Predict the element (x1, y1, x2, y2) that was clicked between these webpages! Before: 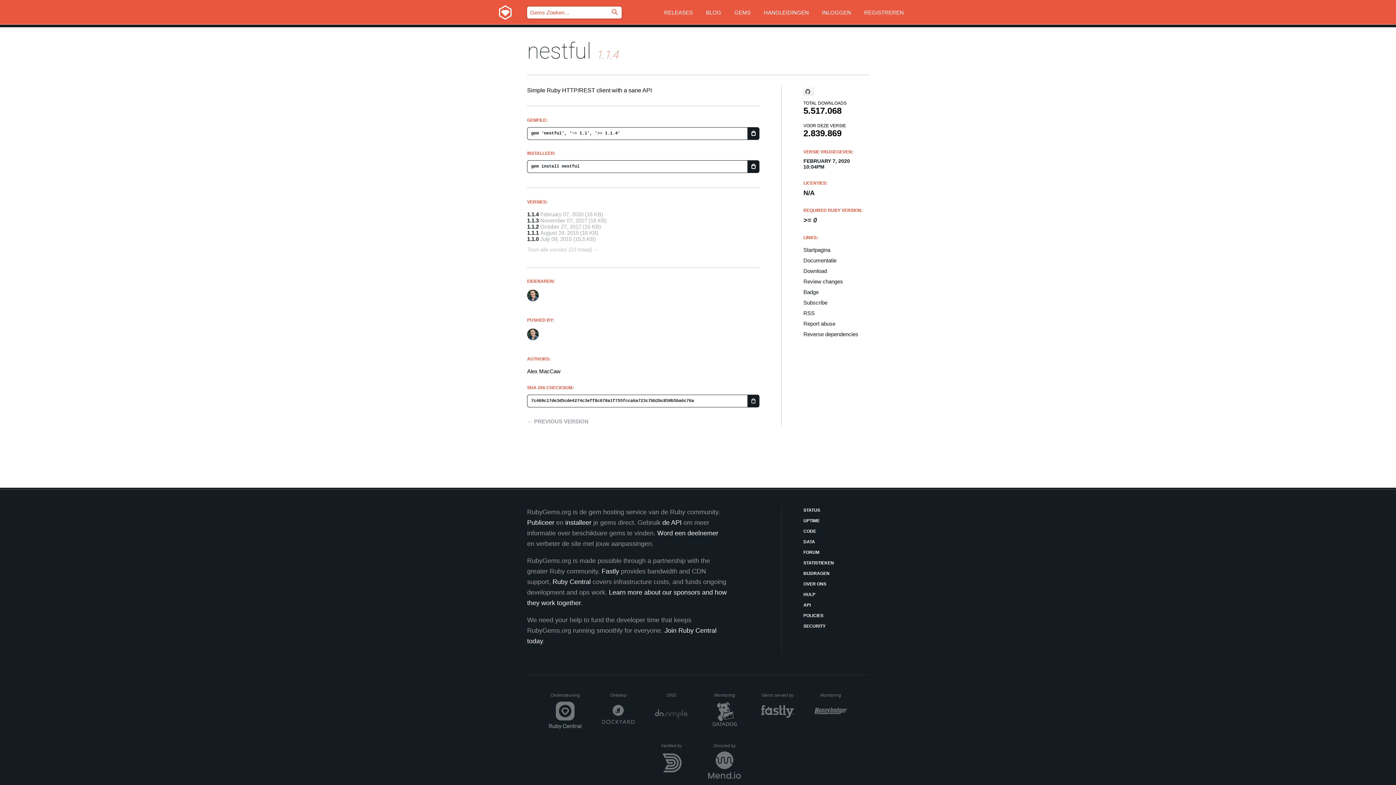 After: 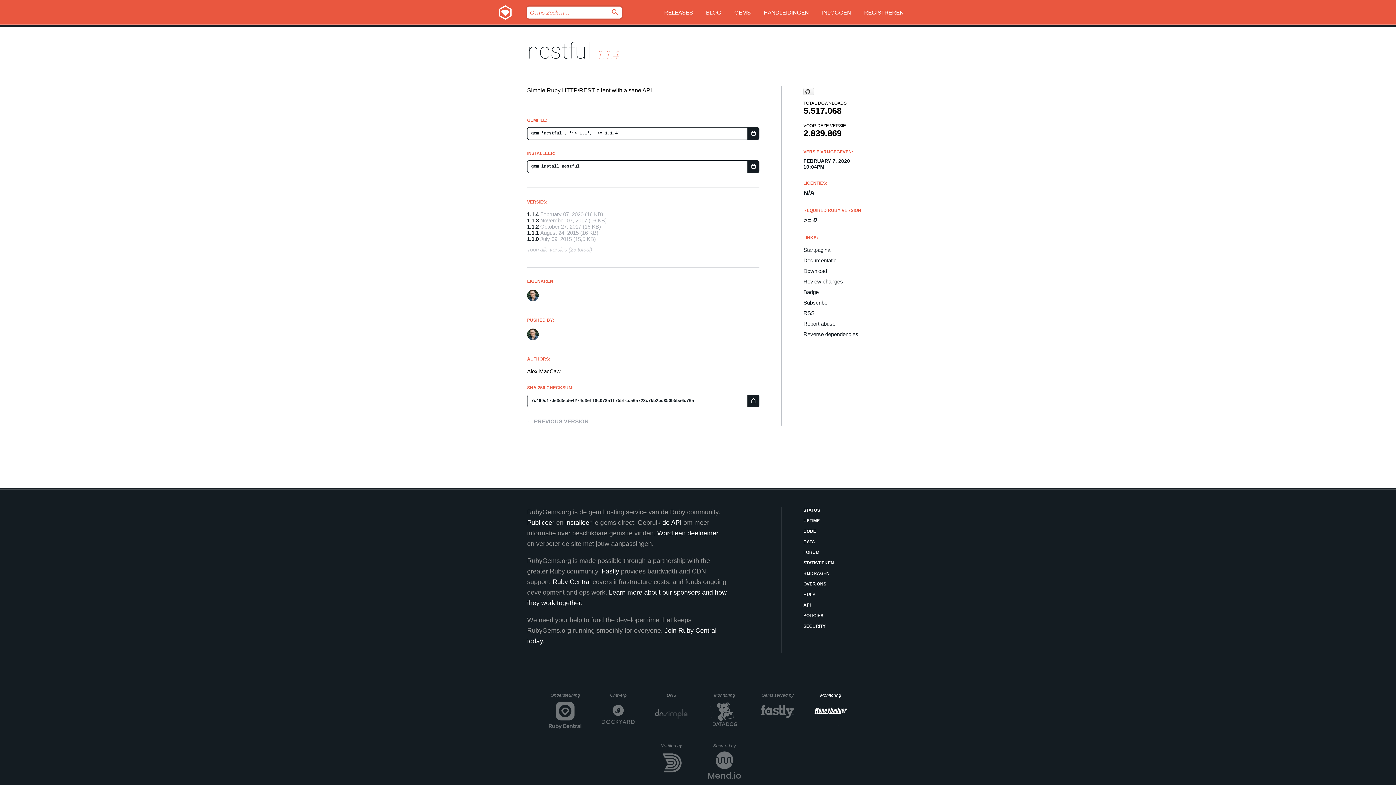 Action: bbox: (814, 693, 847, 729) label: Monitoring
Honeybadger